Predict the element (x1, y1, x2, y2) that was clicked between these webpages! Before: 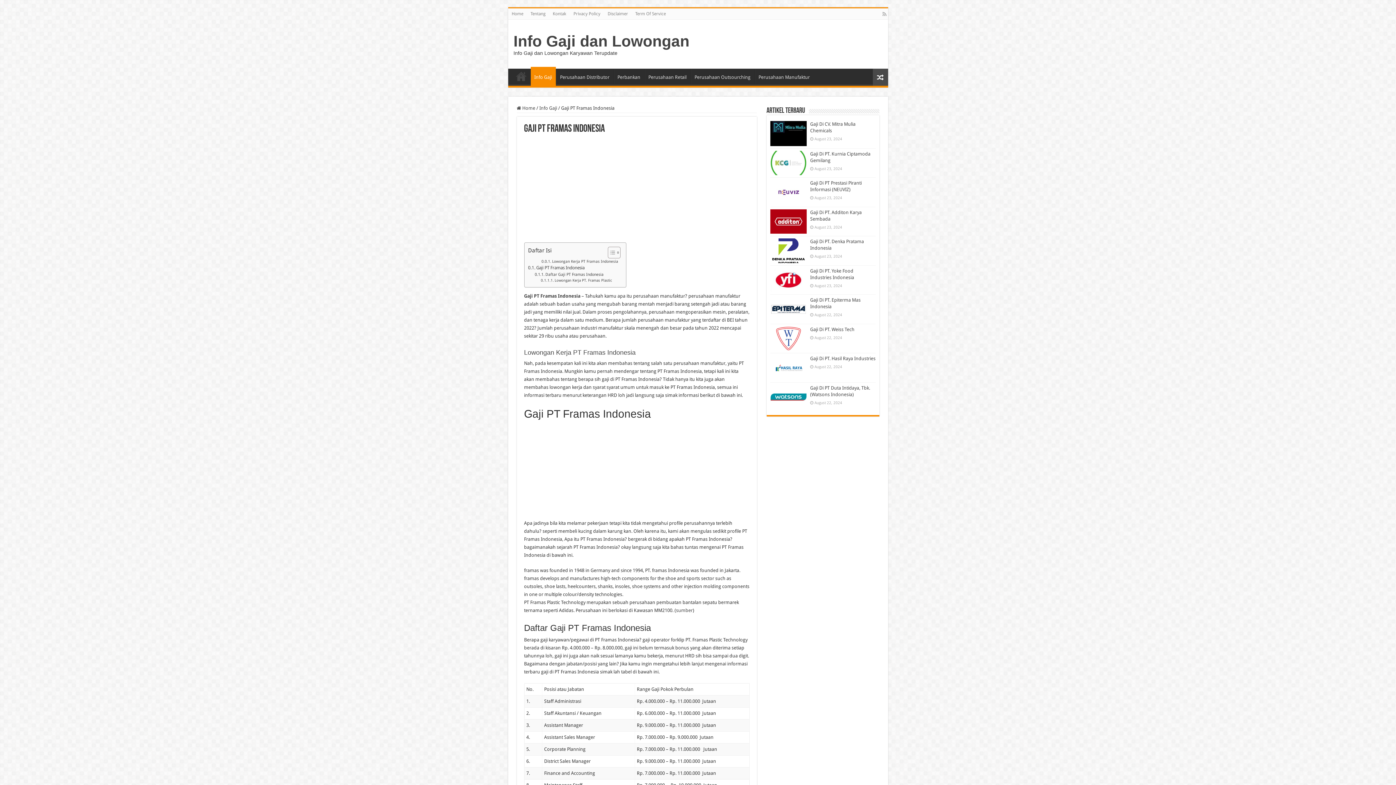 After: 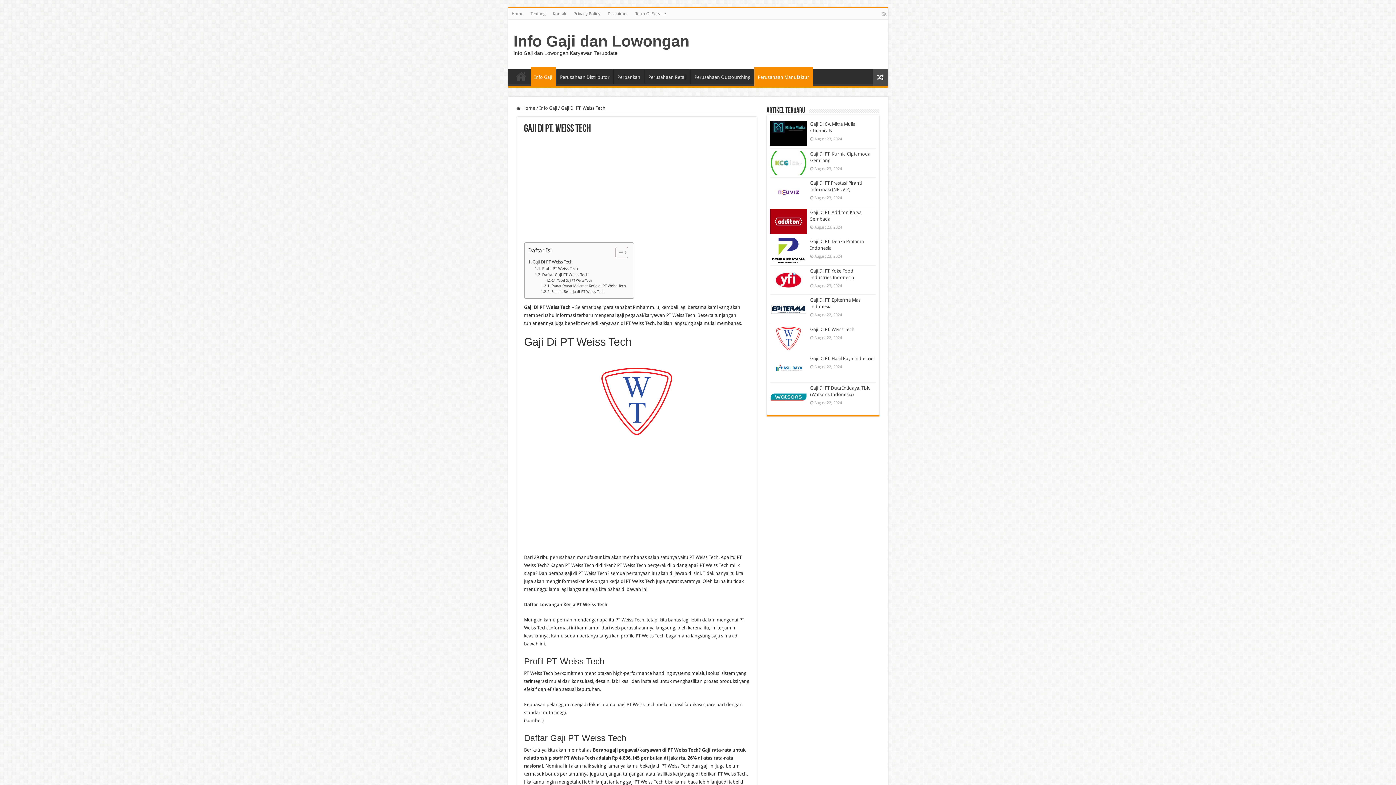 Action: bbox: (770, 326, 806, 350)